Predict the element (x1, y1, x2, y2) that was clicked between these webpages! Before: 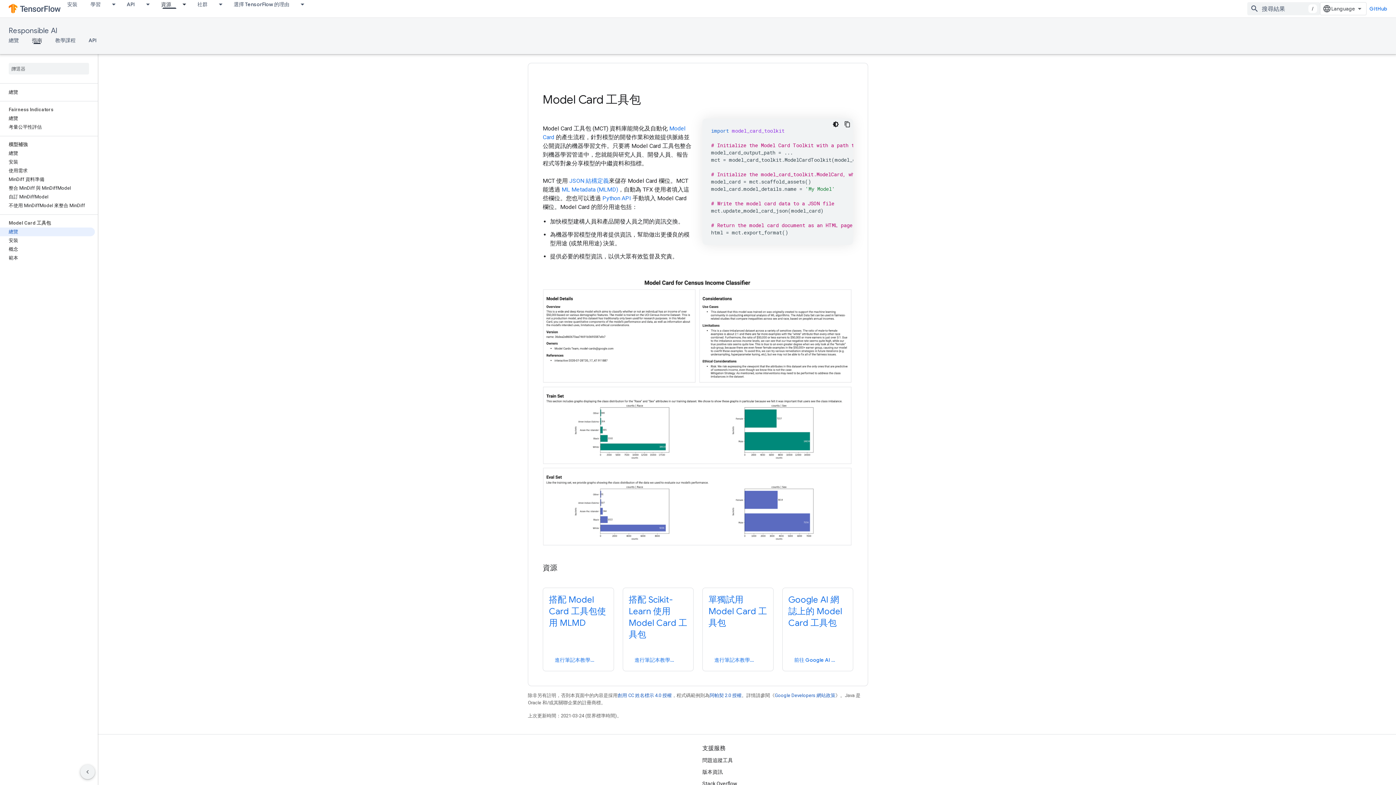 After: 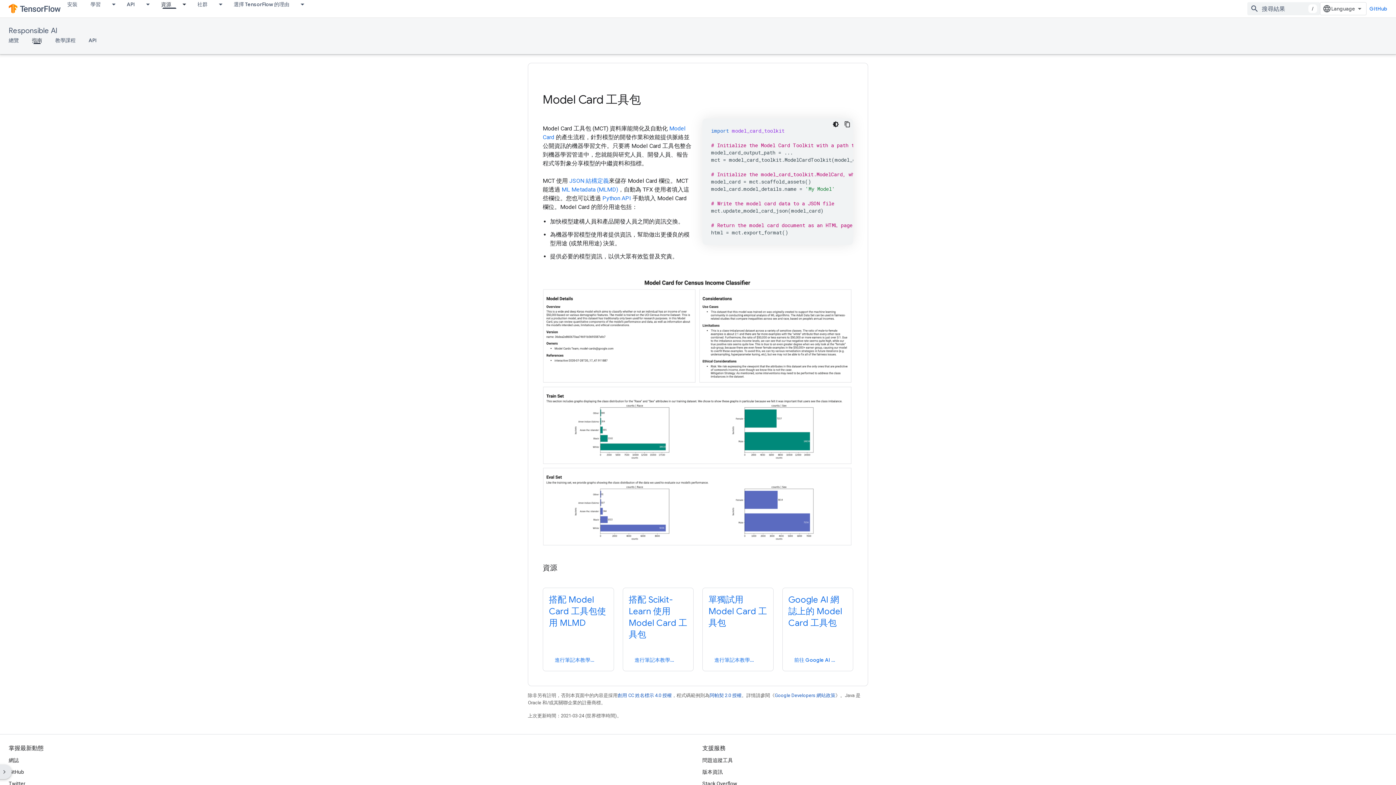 Action: label: 隱藏側邊導覽面板 bbox: (80, 765, 94, 779)